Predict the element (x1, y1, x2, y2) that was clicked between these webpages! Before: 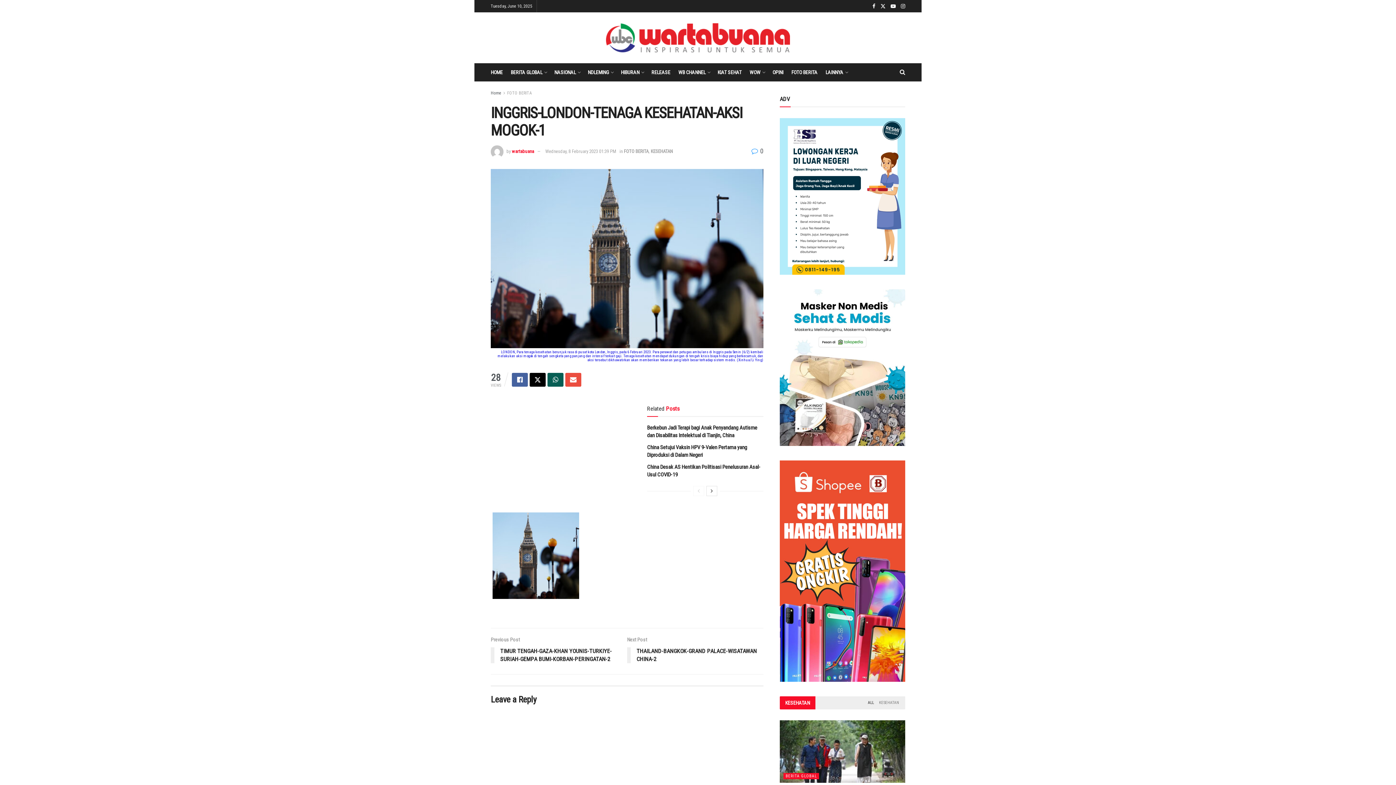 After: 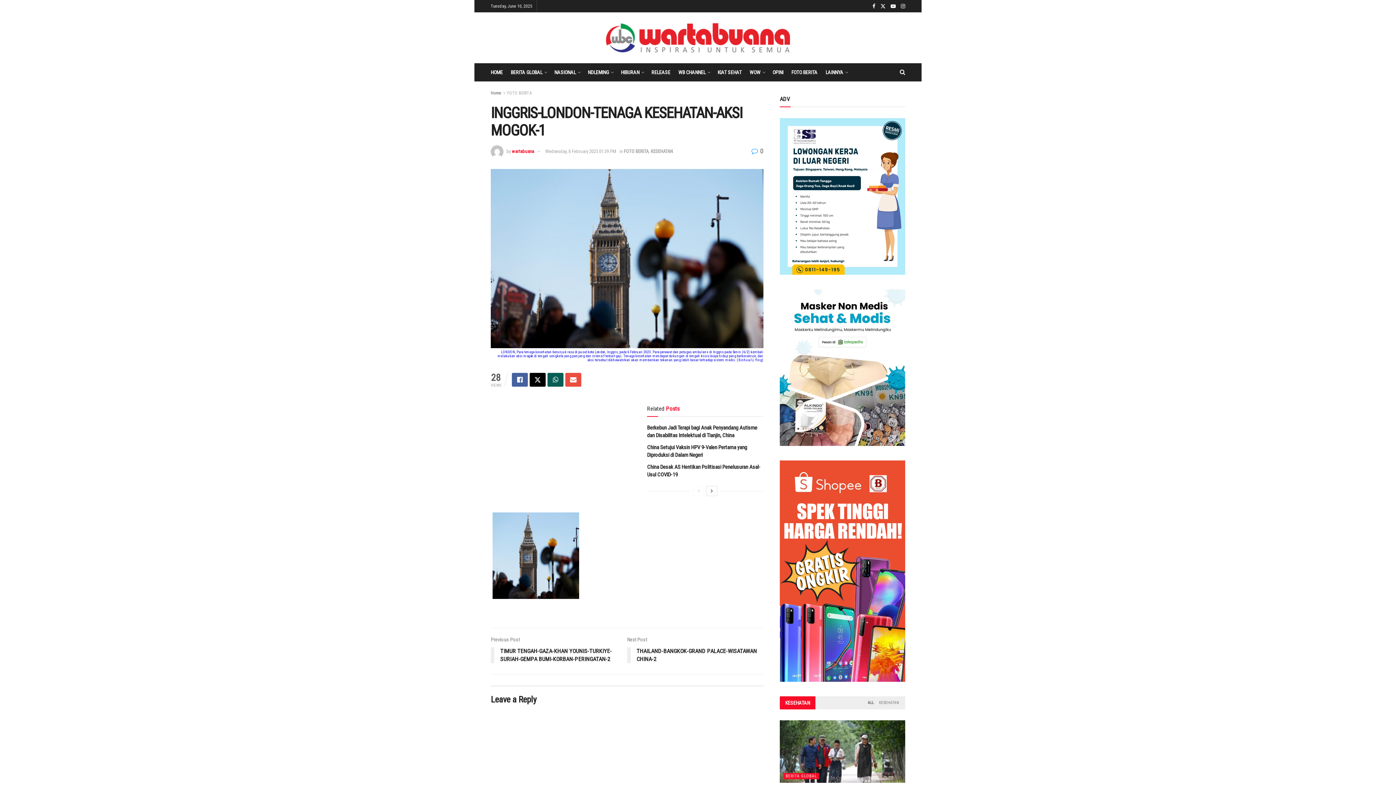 Action: bbox: (865, 696, 876, 709) label: ALL